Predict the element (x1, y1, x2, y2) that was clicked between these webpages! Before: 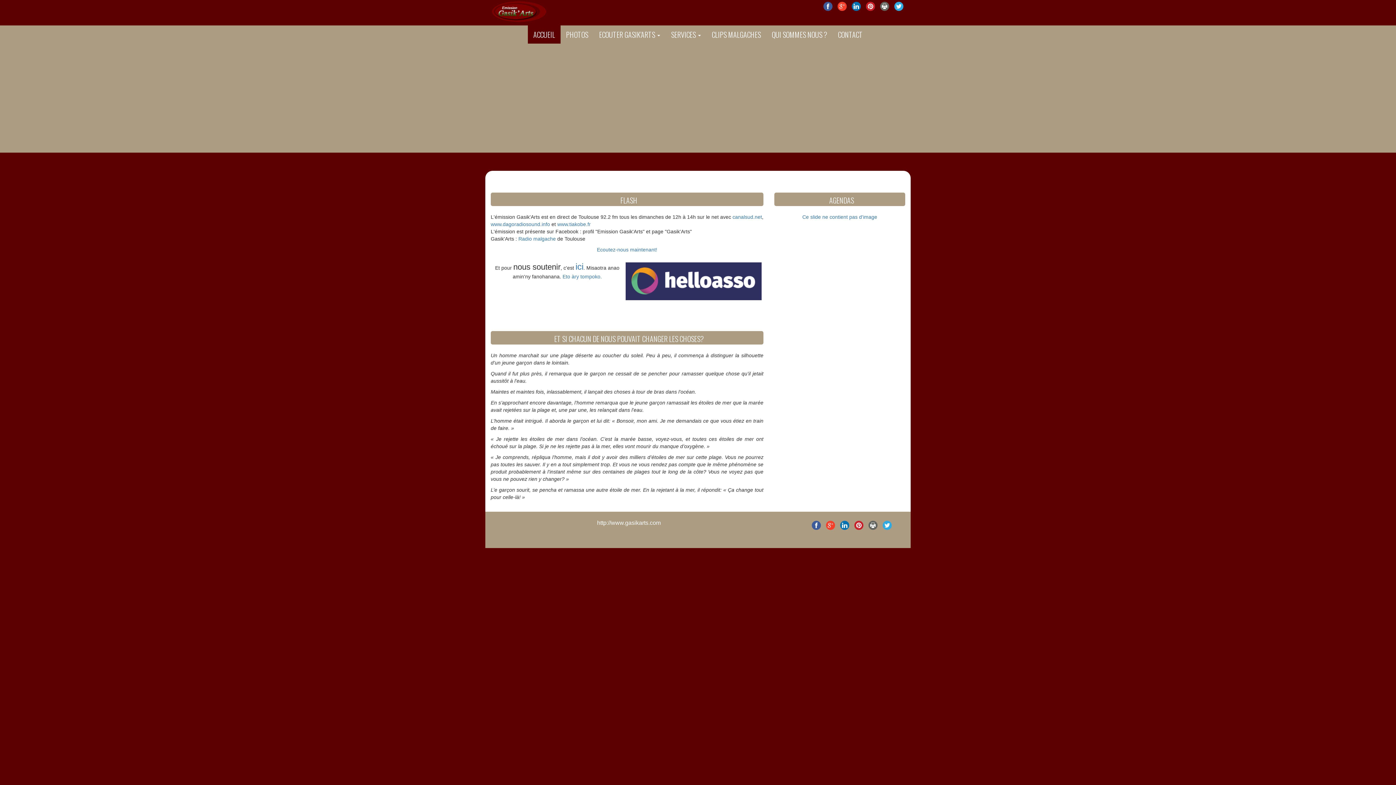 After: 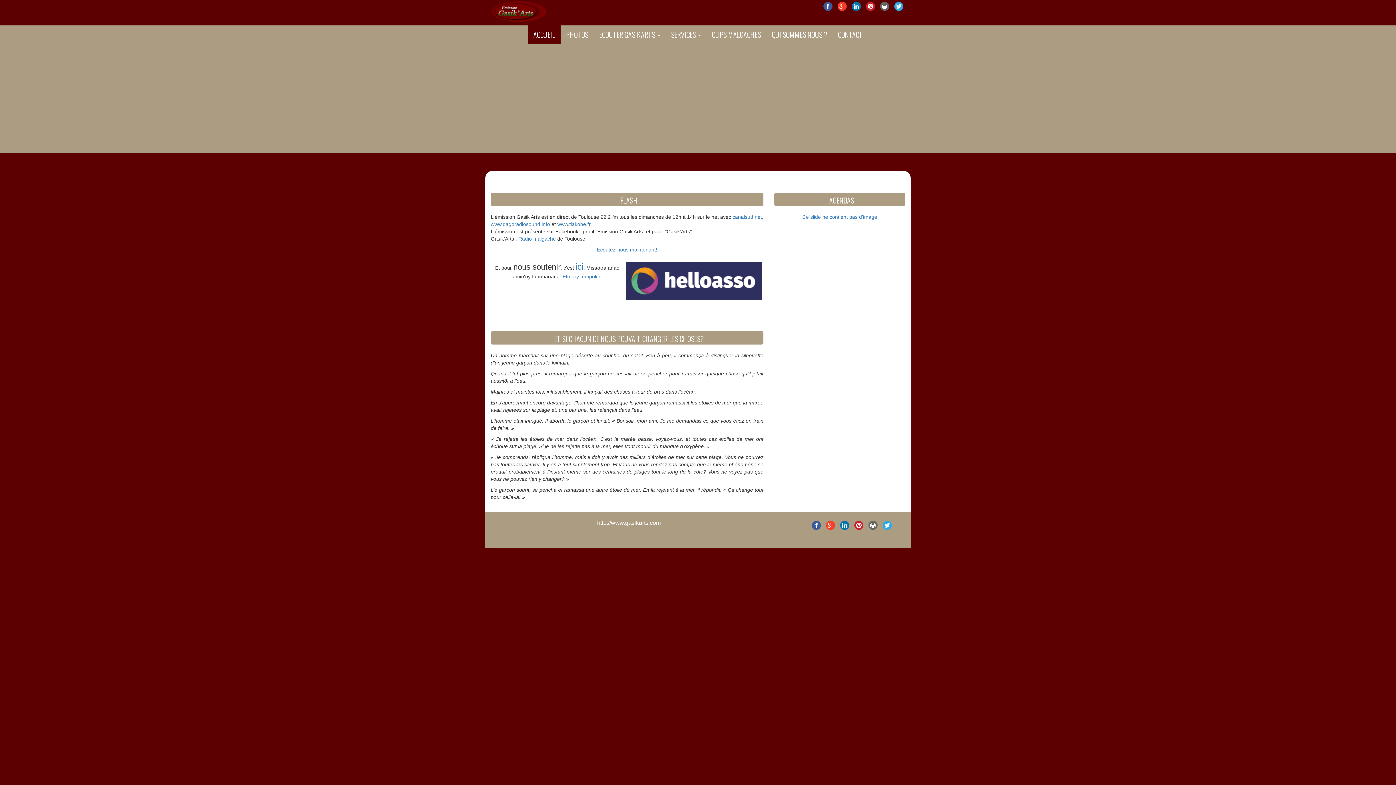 Action: label: ACCUEIL bbox: (528, 25, 560, 43)